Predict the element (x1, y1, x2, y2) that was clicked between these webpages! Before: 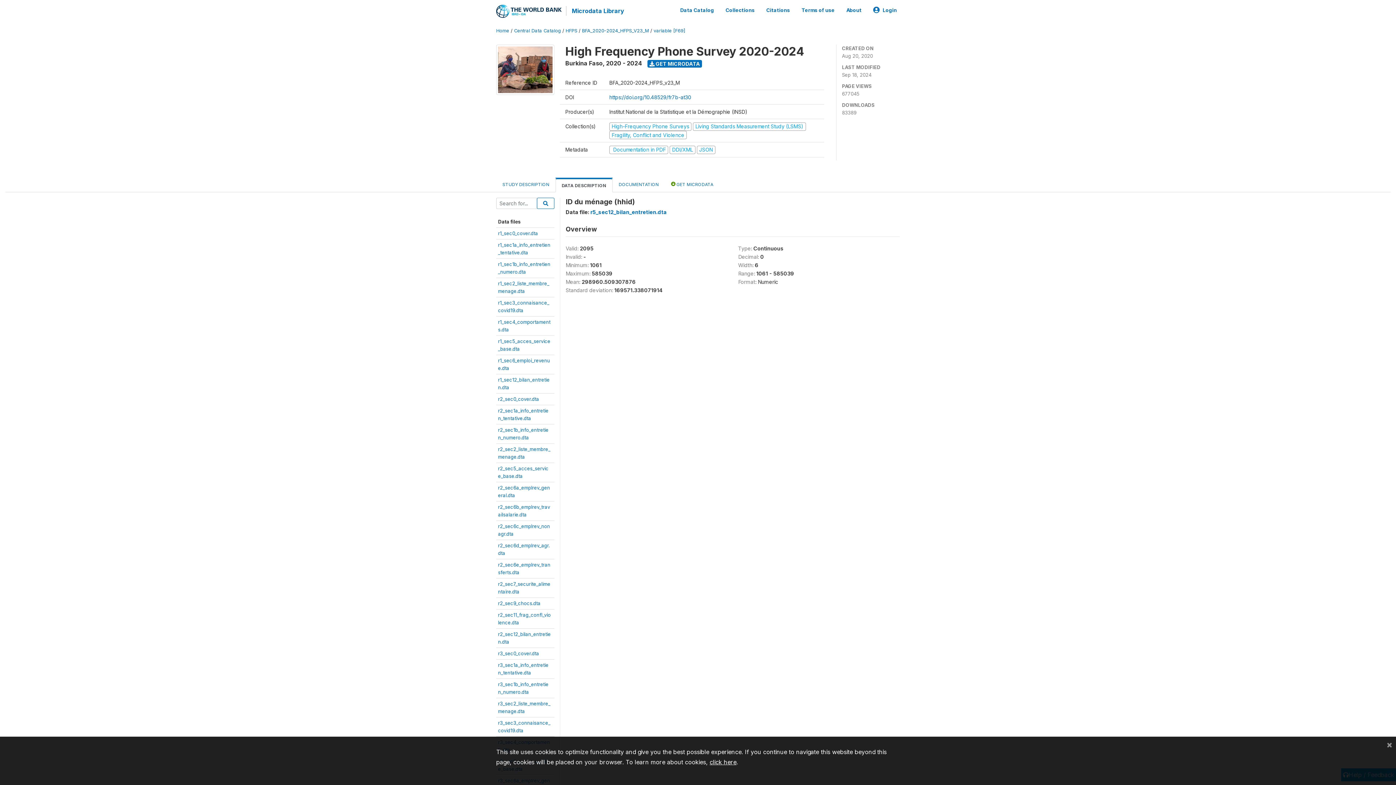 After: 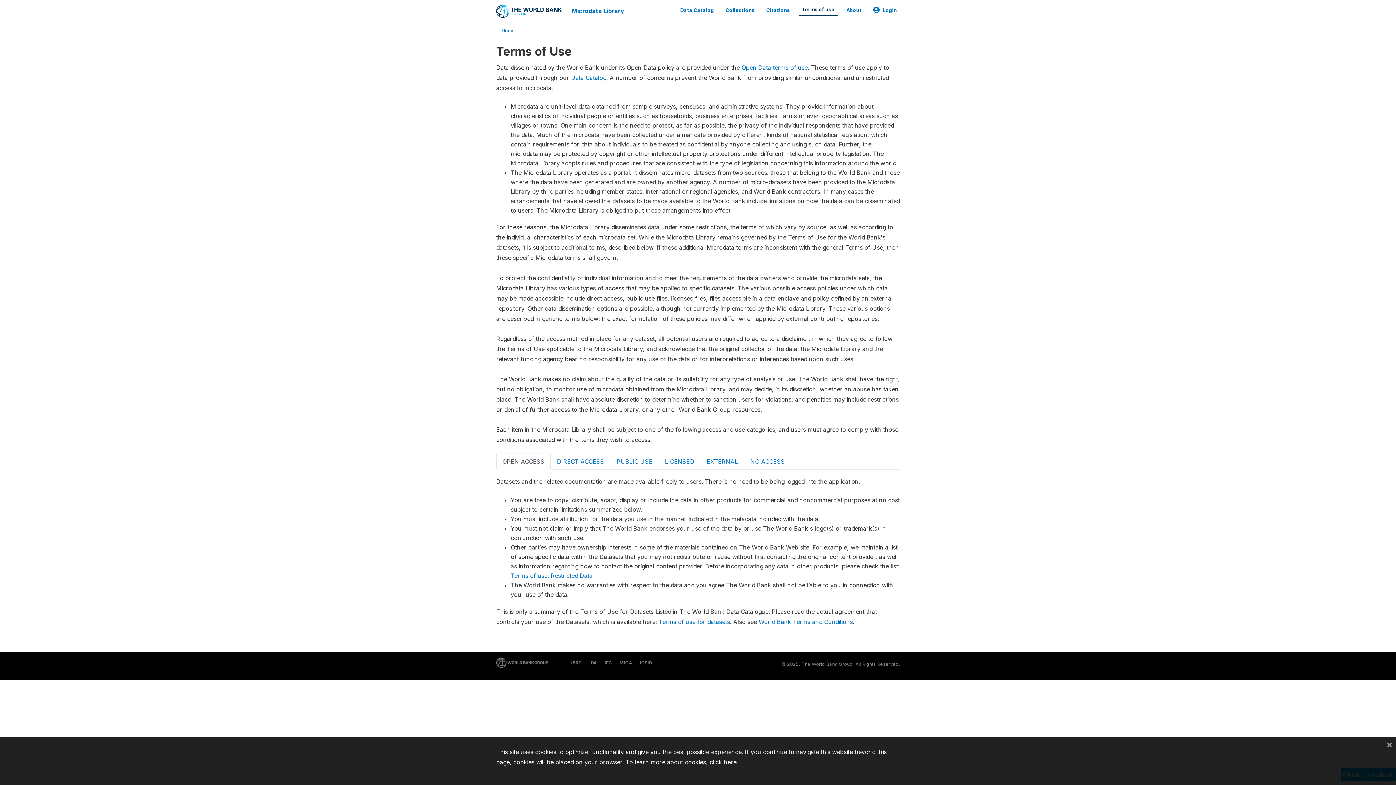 Action: label: Terms of use bbox: (798, 3, 837, 16)